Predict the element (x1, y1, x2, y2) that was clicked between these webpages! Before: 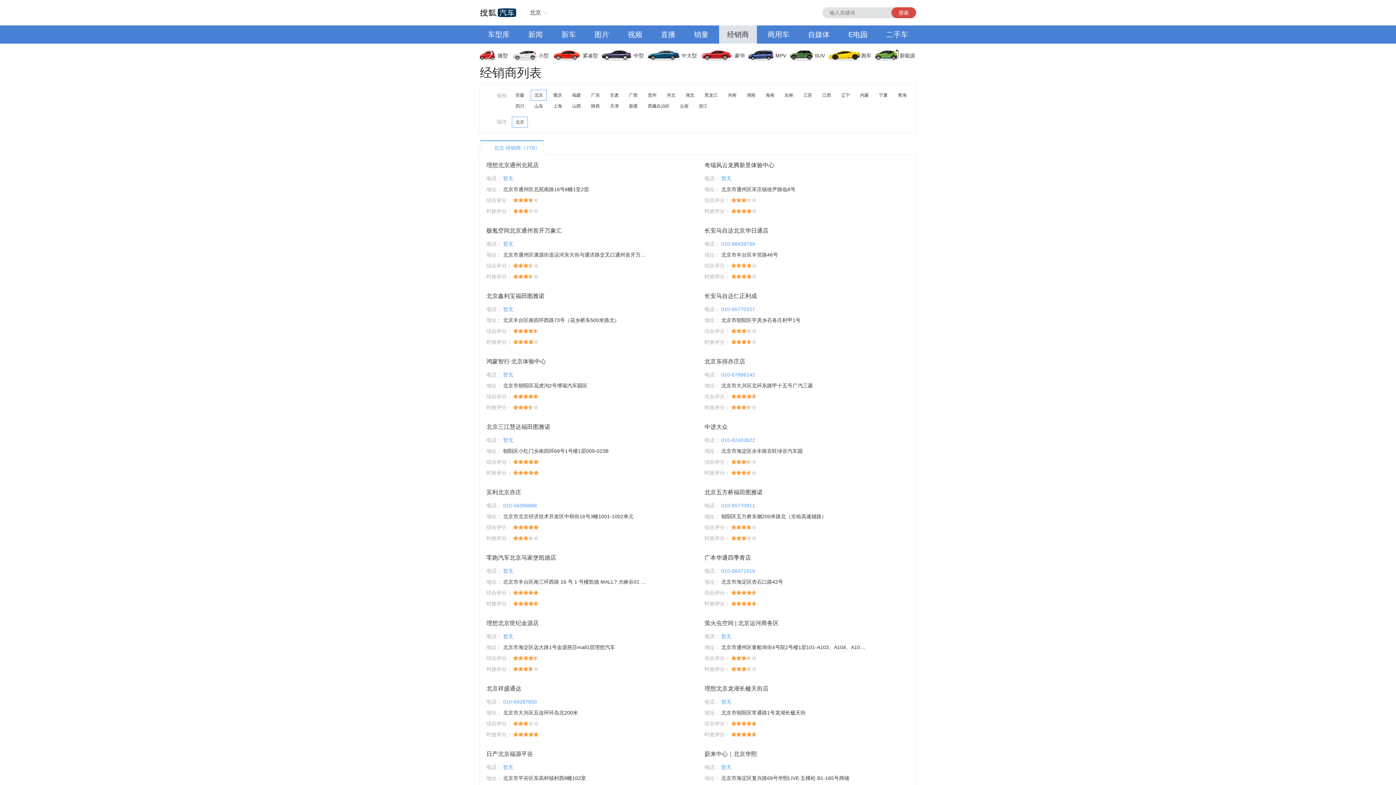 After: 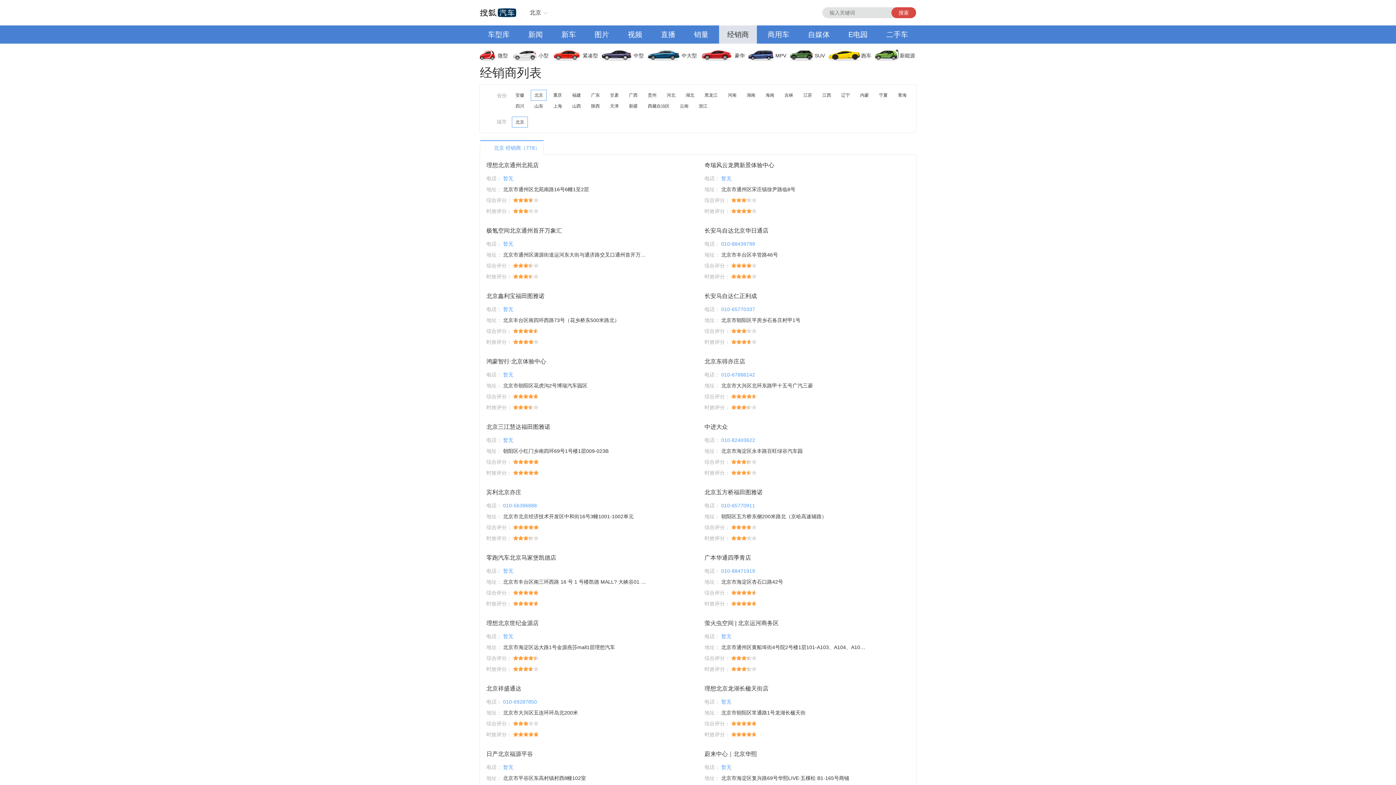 Action: bbox: (719, 25, 757, 43) label: 经销商